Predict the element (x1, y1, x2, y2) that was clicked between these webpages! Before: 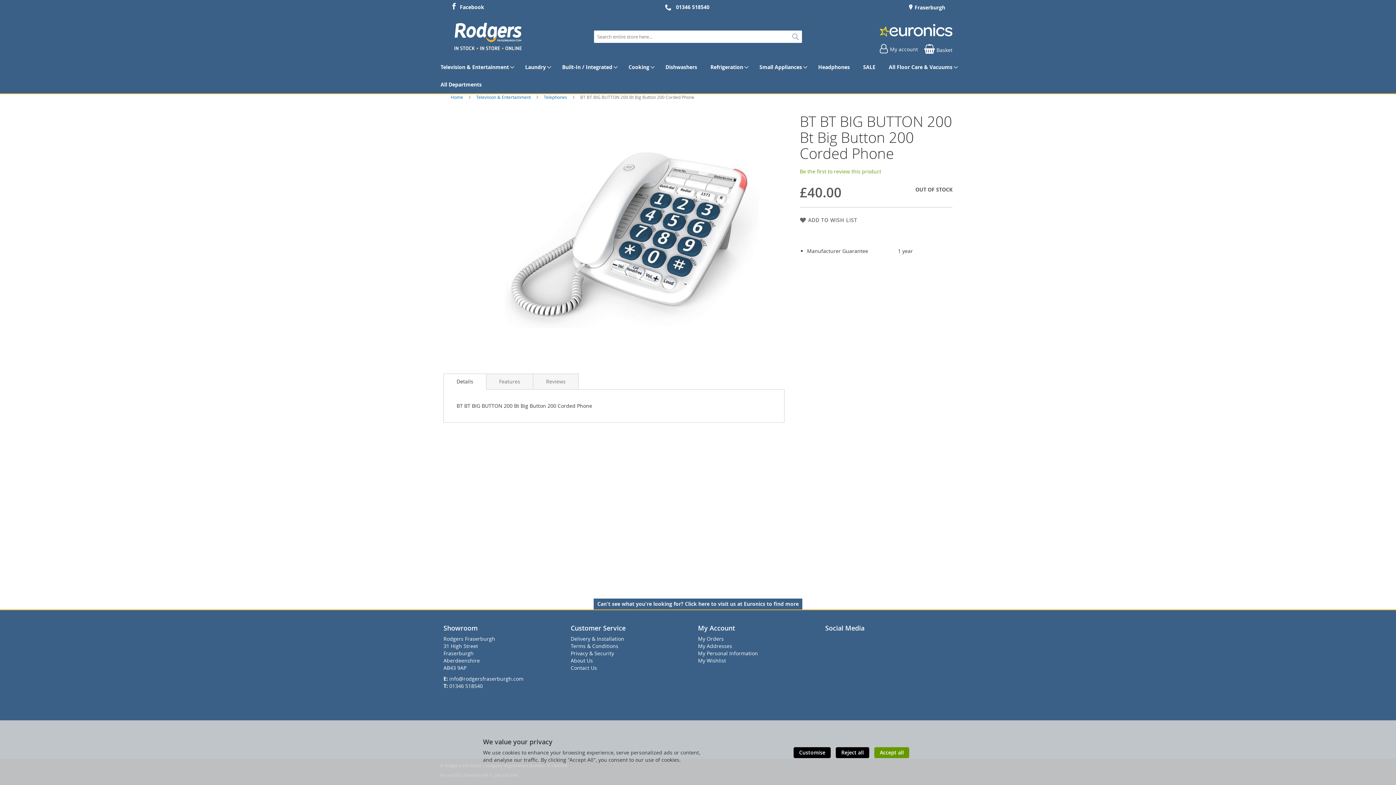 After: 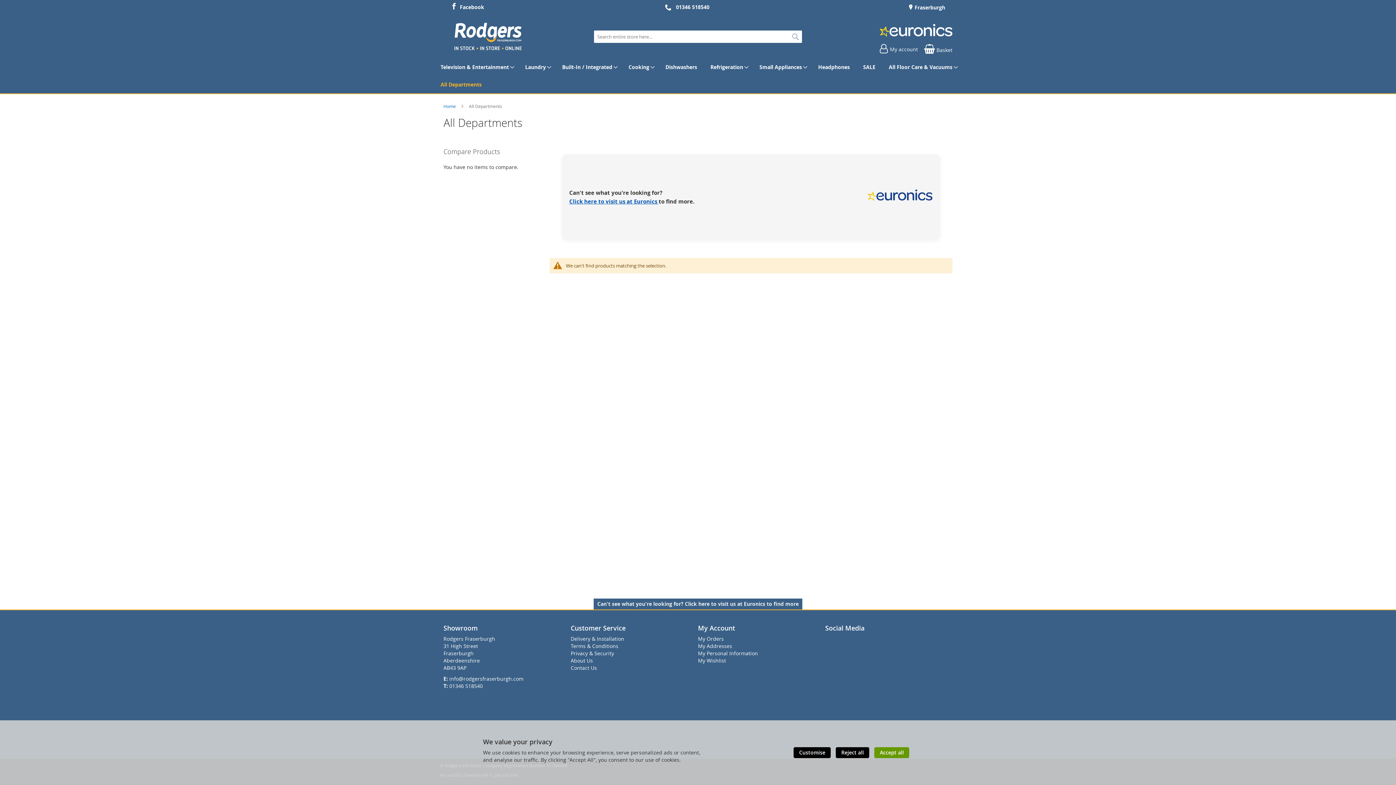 Action: label: All Departments bbox: (436, 76, 486, 93)